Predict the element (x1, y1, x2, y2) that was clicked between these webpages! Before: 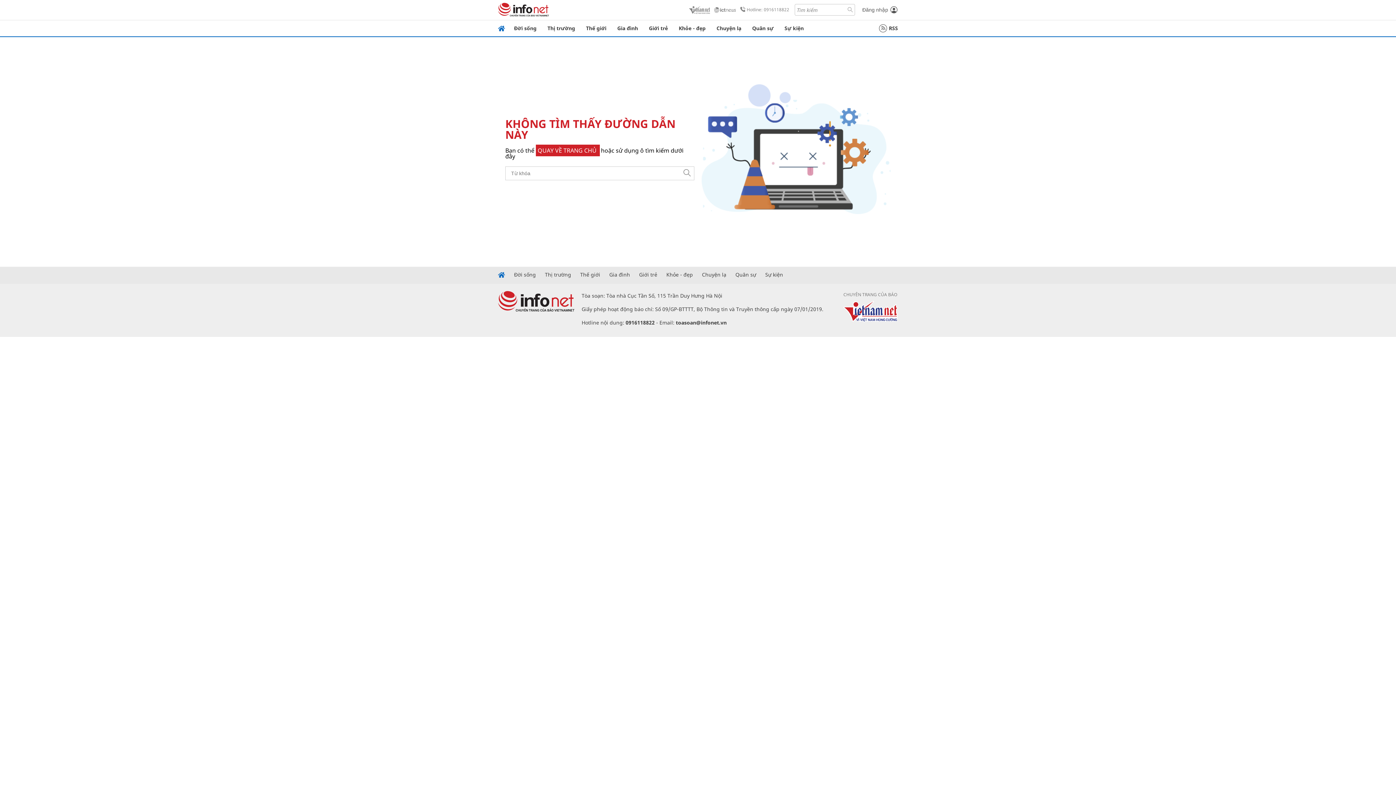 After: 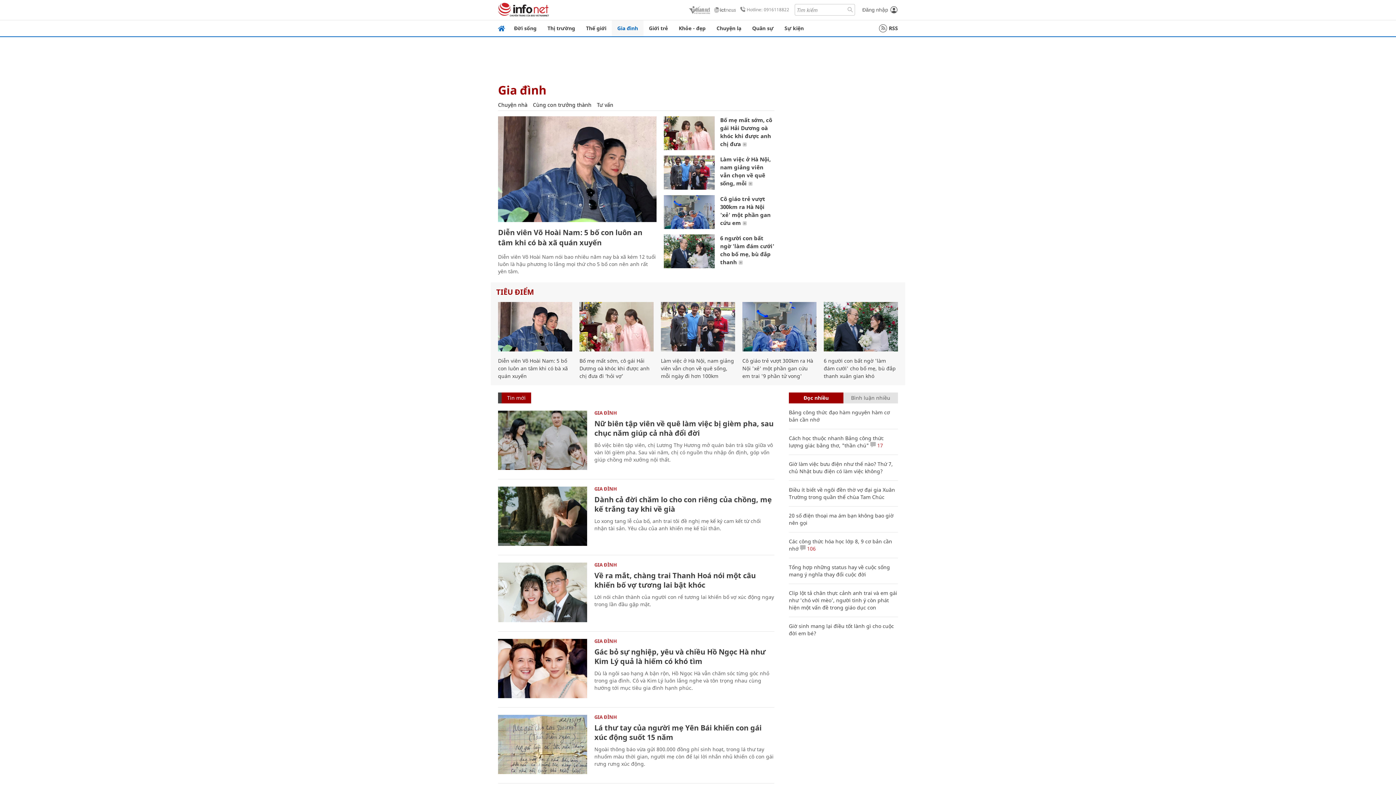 Action: label: Gia đình bbox: (612, 20, 643, 36)